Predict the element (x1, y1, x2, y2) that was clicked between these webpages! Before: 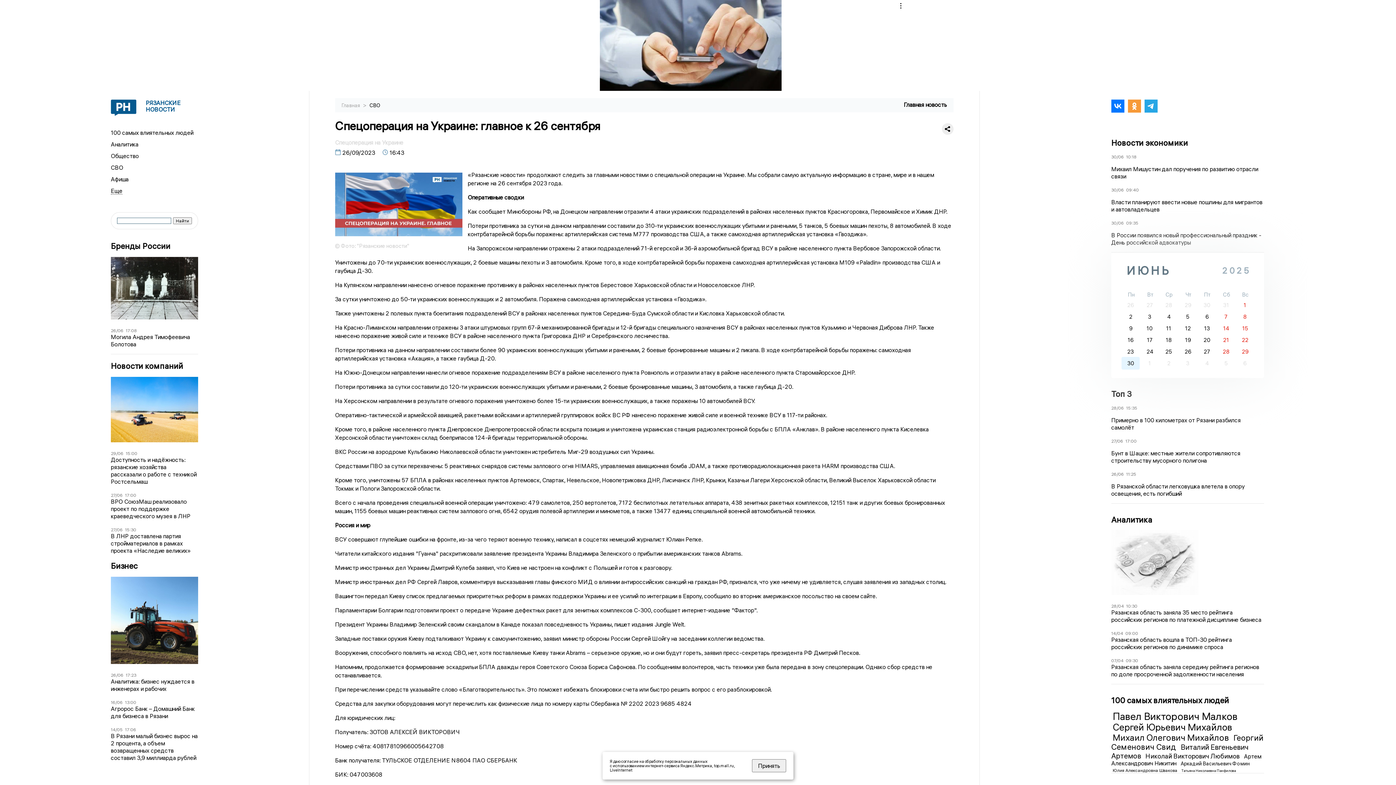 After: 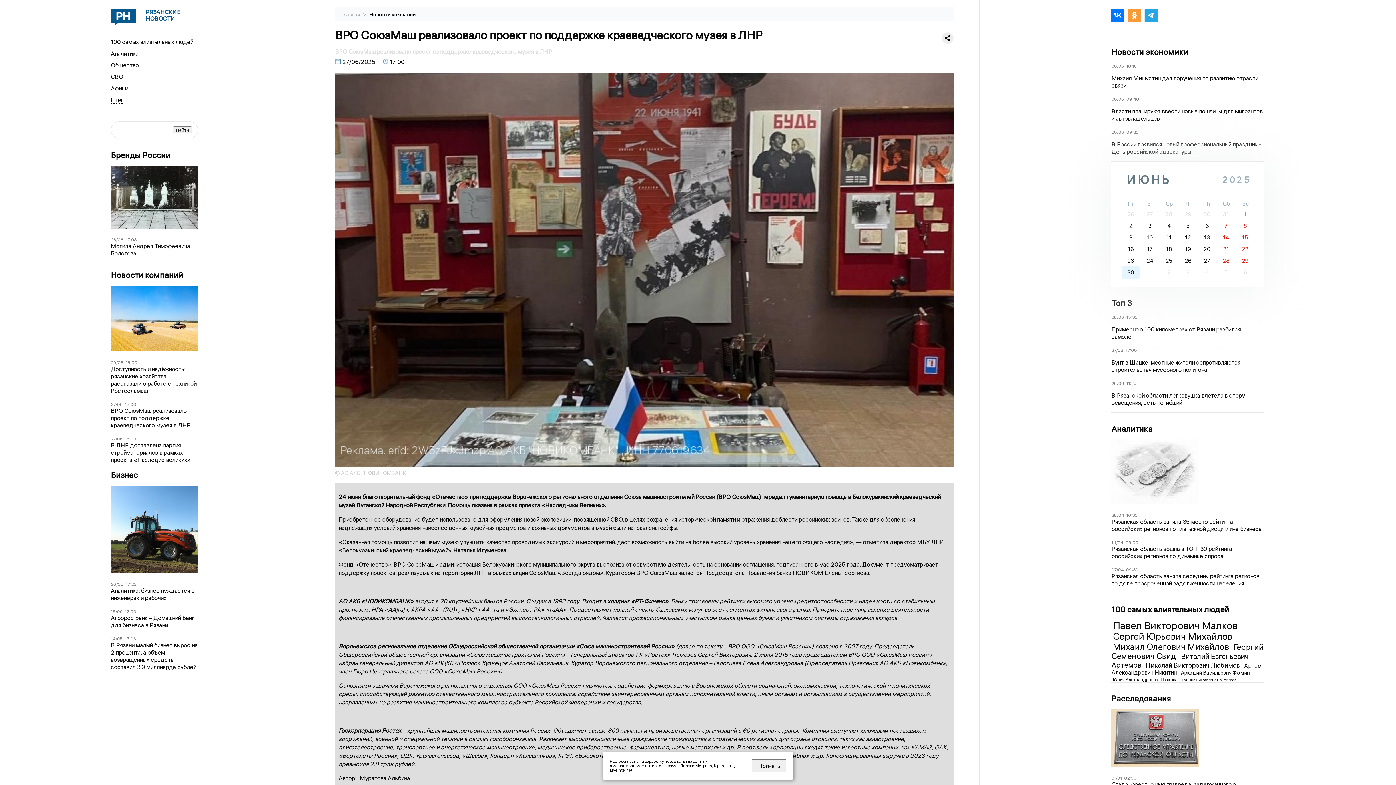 Action: bbox: (110, 498, 198, 519) label: ВРО СоюзМаш реализовало проект по поддержке краеведческого музея в ЛНР